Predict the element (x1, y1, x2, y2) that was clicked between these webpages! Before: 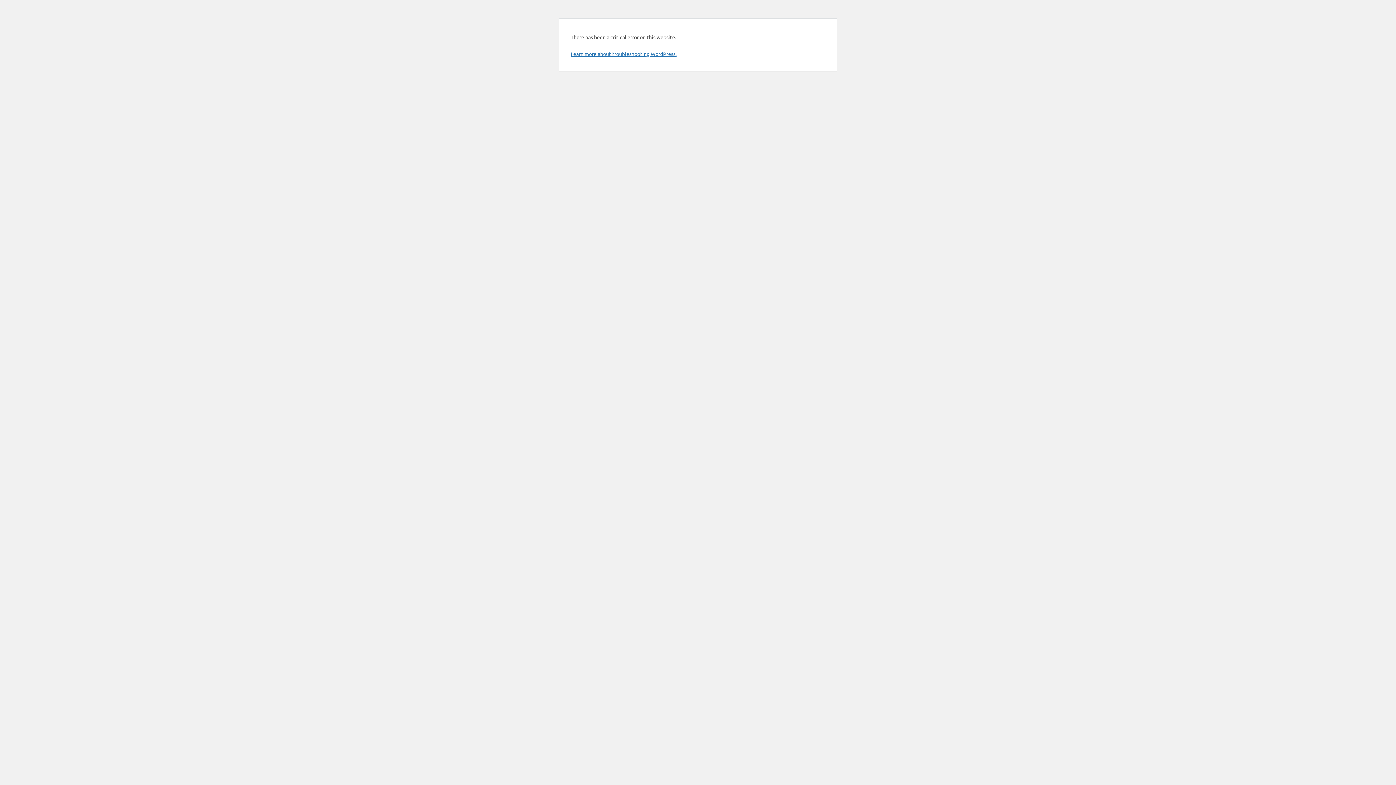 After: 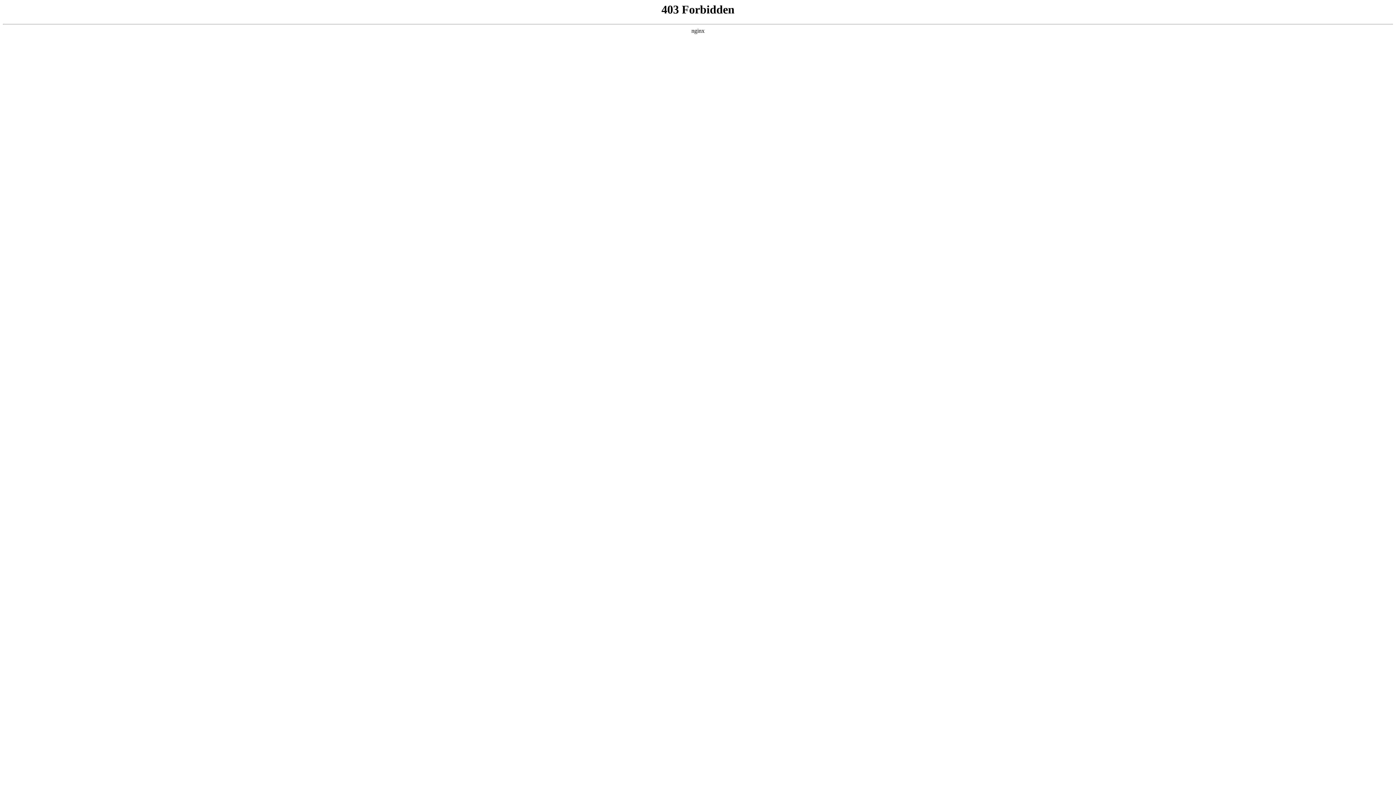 Action: bbox: (570, 50, 676, 57) label: Learn more about troubleshooting WordPress.